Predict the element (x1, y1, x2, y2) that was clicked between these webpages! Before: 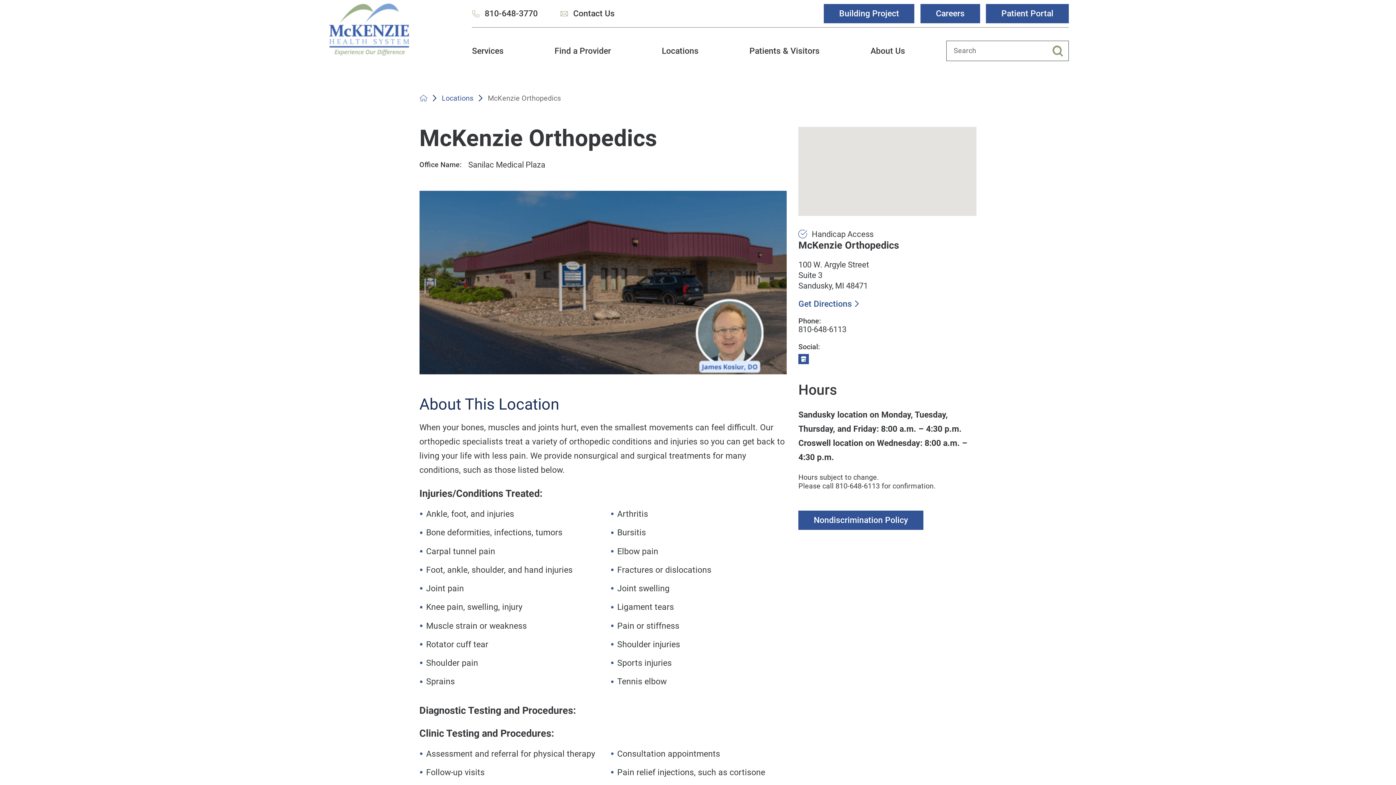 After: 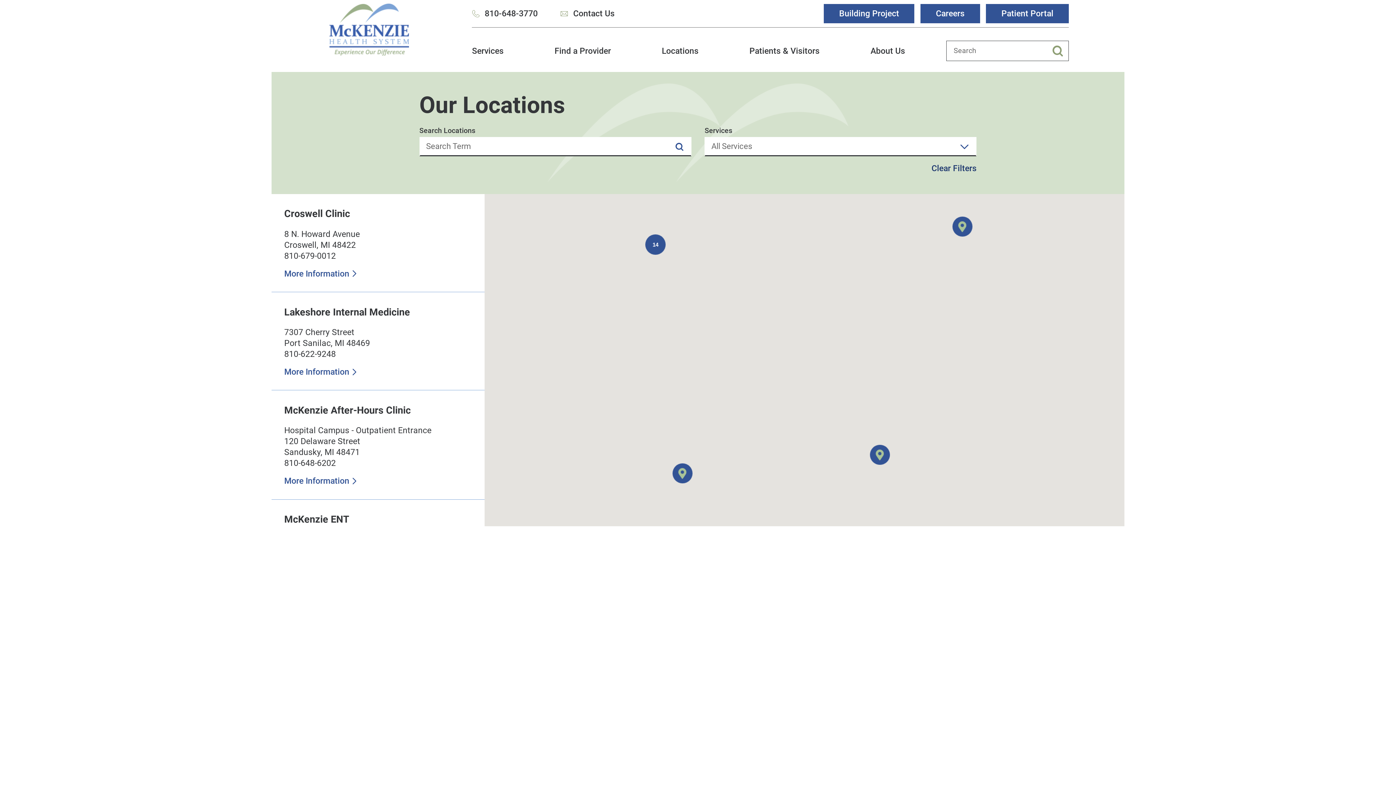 Action: label: Locations bbox: (441, 91, 473, 104)